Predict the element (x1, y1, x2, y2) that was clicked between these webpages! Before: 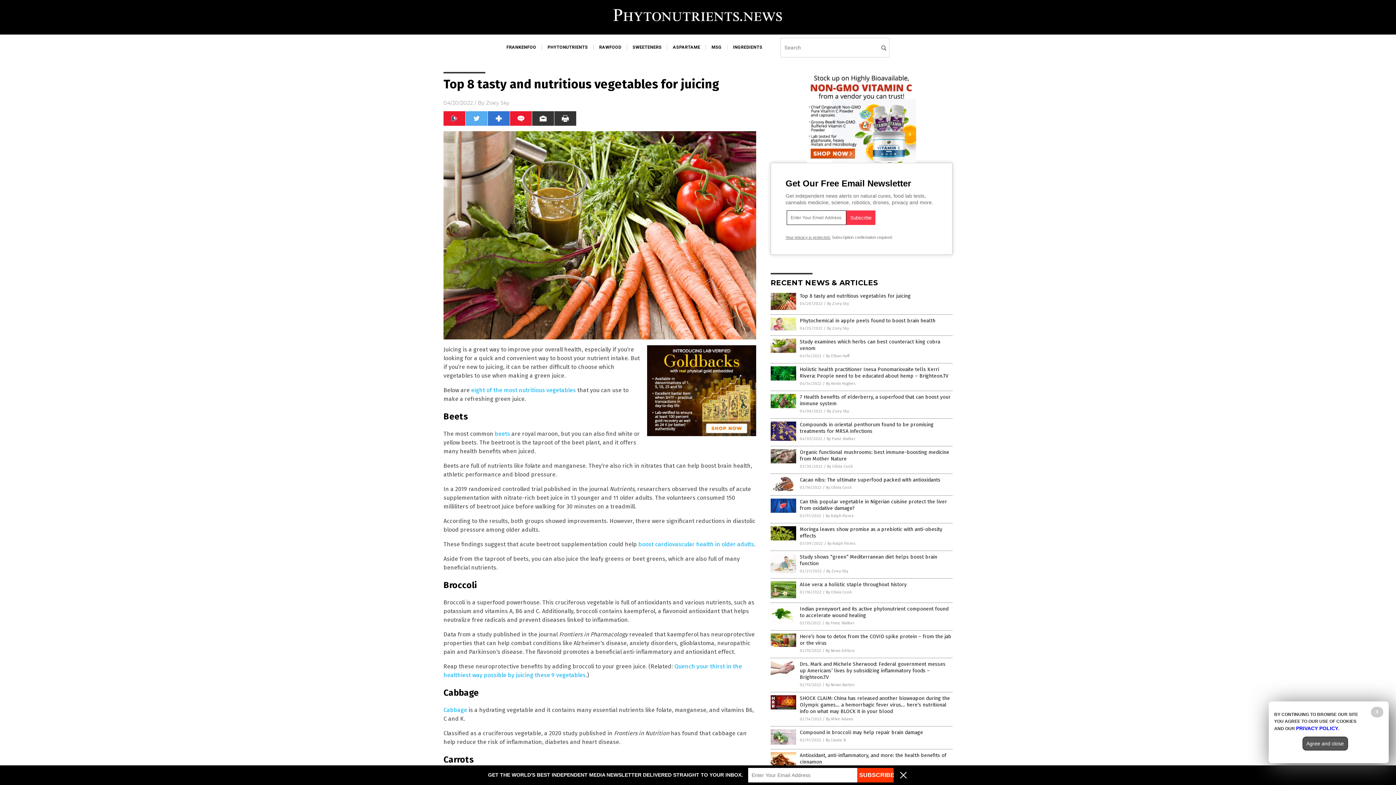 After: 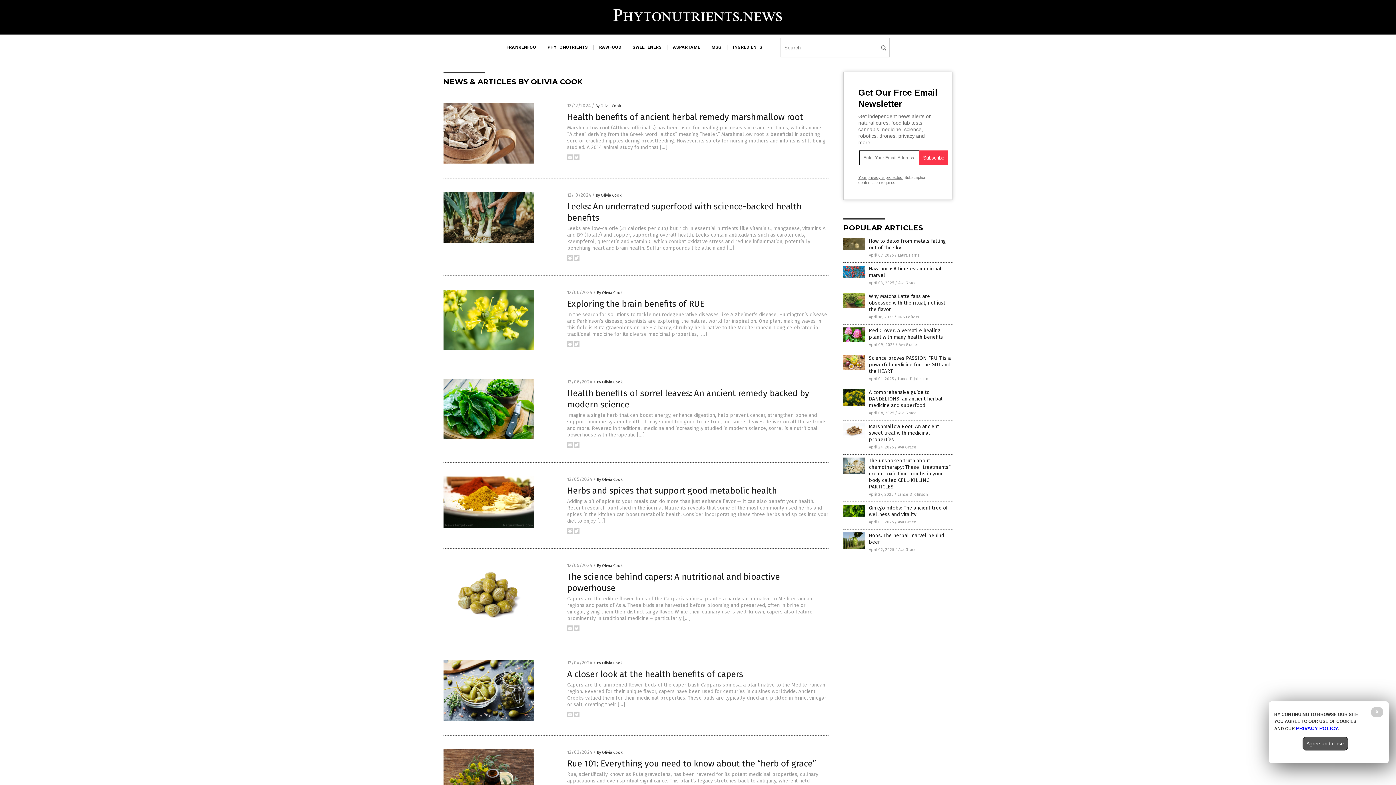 Action: bbox: (827, 464, 853, 469) label: By Olivia Cook